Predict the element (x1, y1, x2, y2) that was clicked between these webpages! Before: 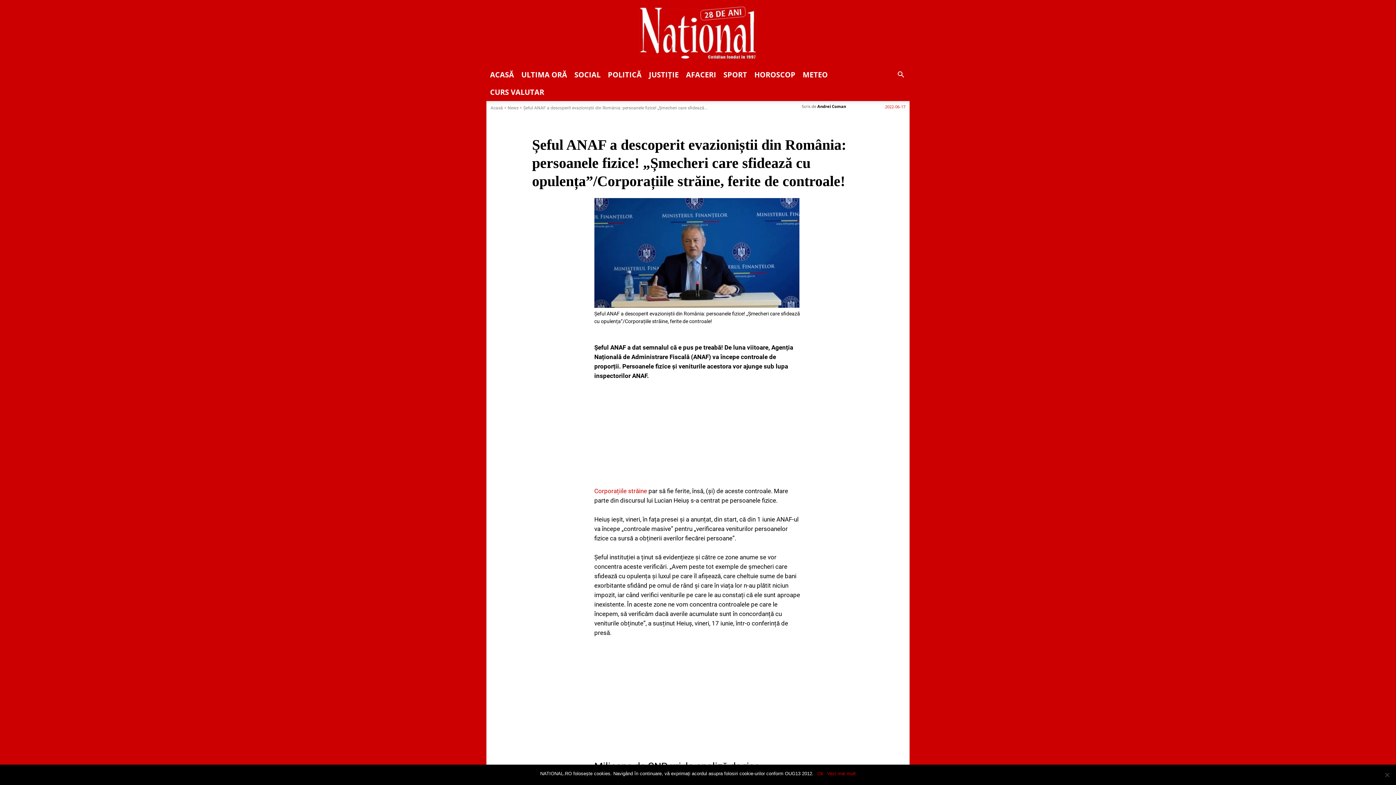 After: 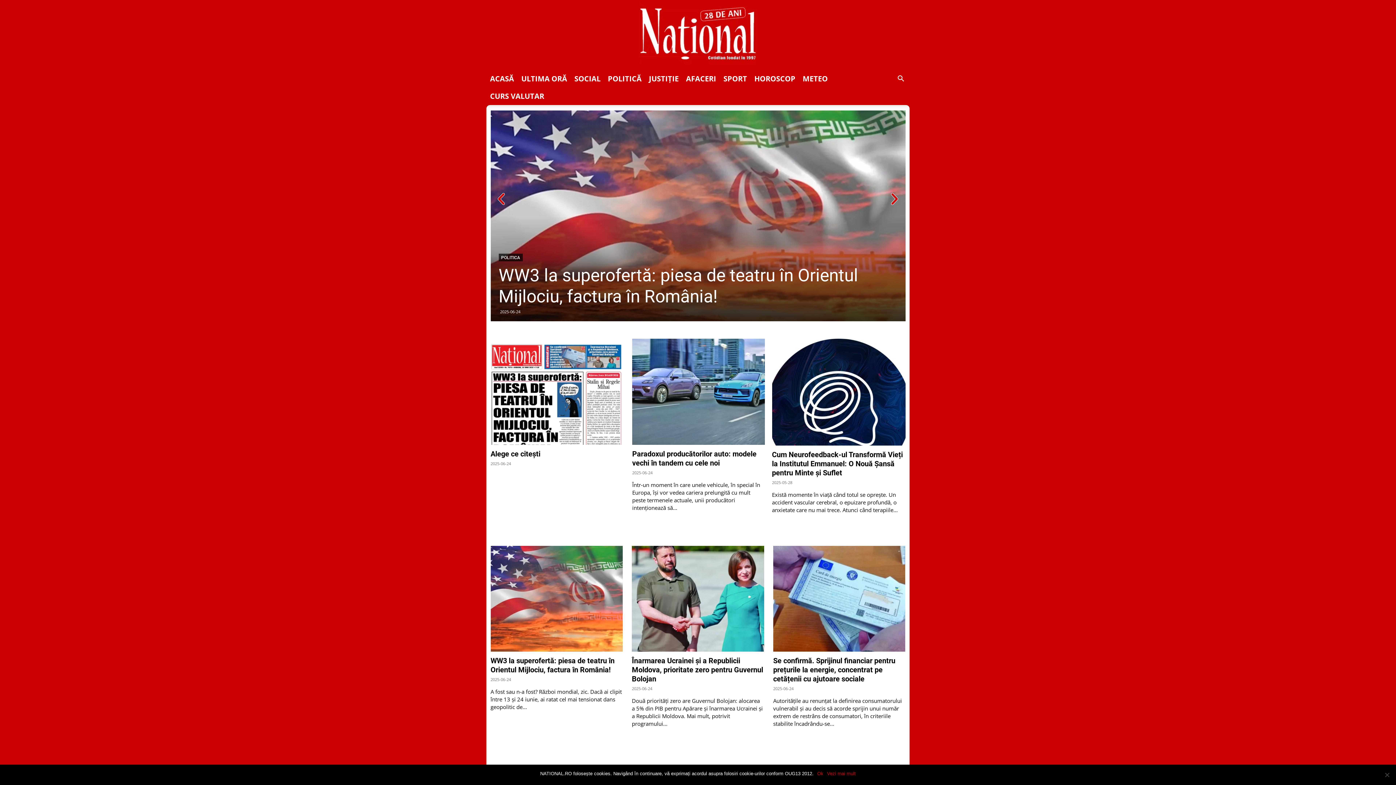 Action: bbox: (490, 105, 503, 110) label: Acasă